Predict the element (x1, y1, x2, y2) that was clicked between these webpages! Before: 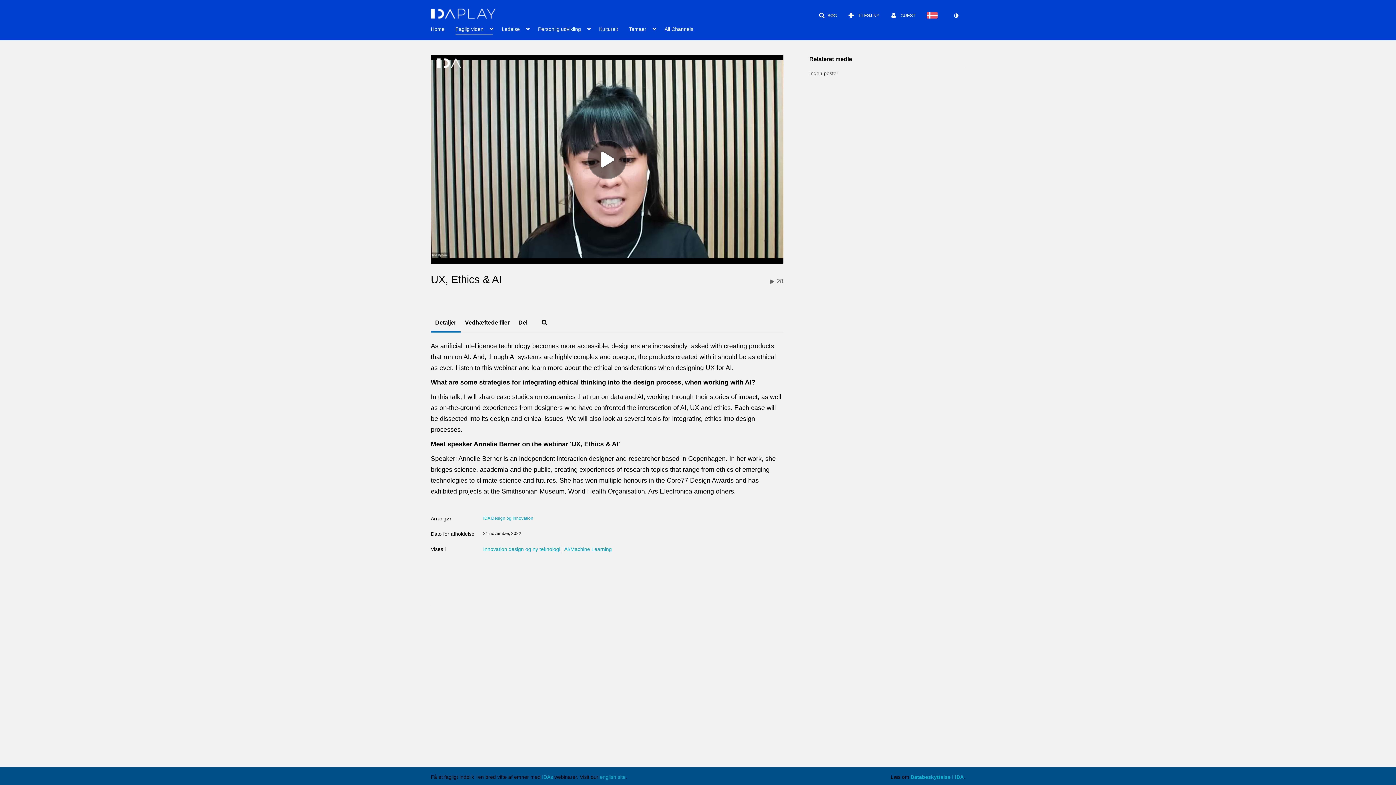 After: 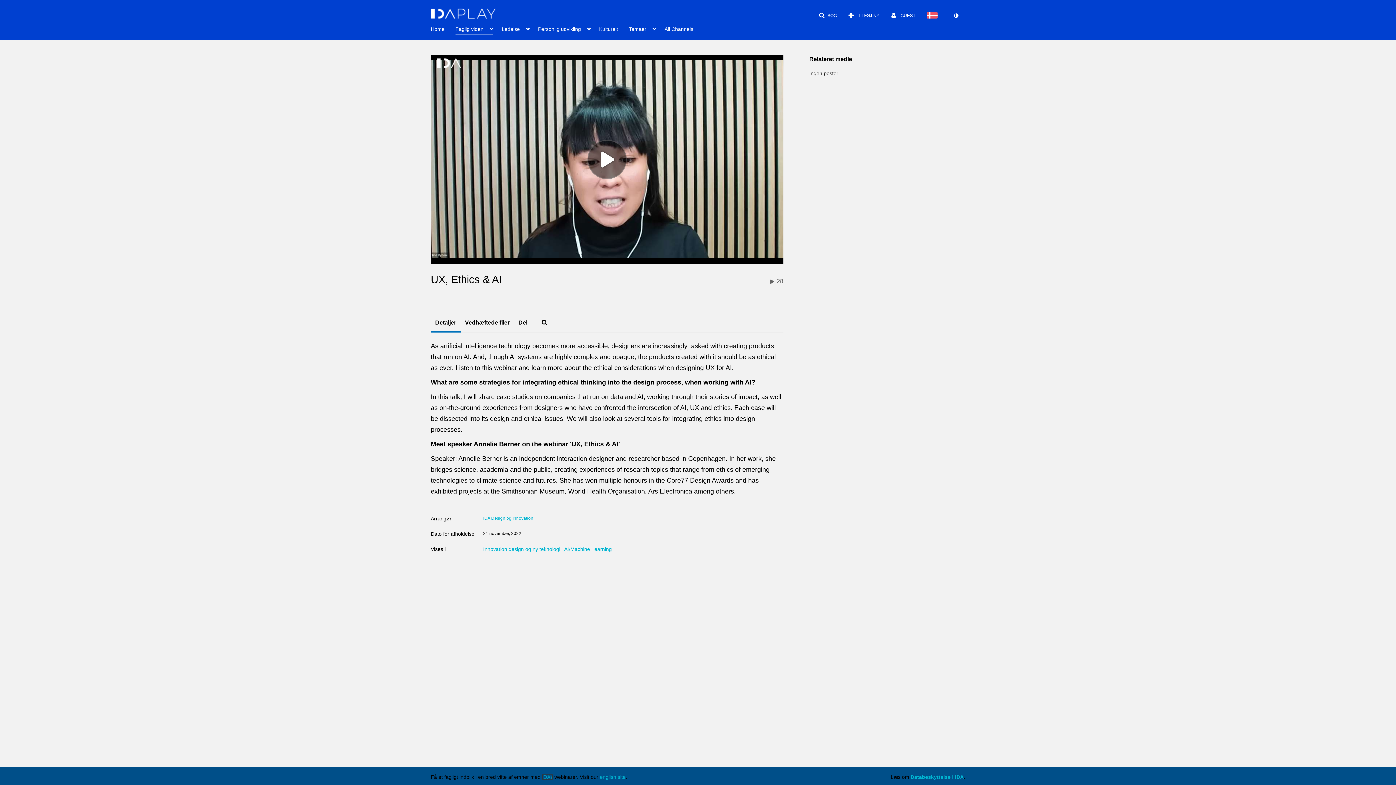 Action: label: IDAs bbox: (542, 774, 553, 780)